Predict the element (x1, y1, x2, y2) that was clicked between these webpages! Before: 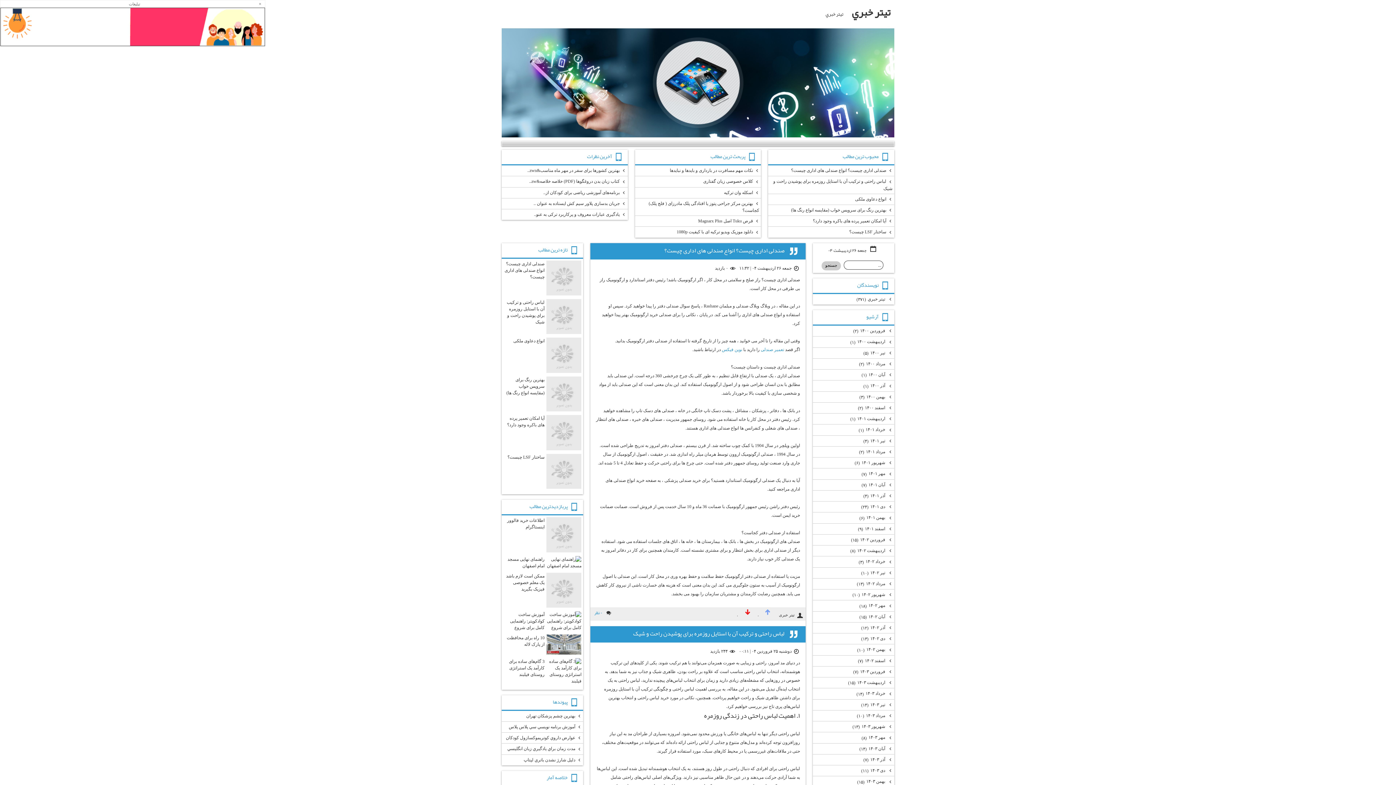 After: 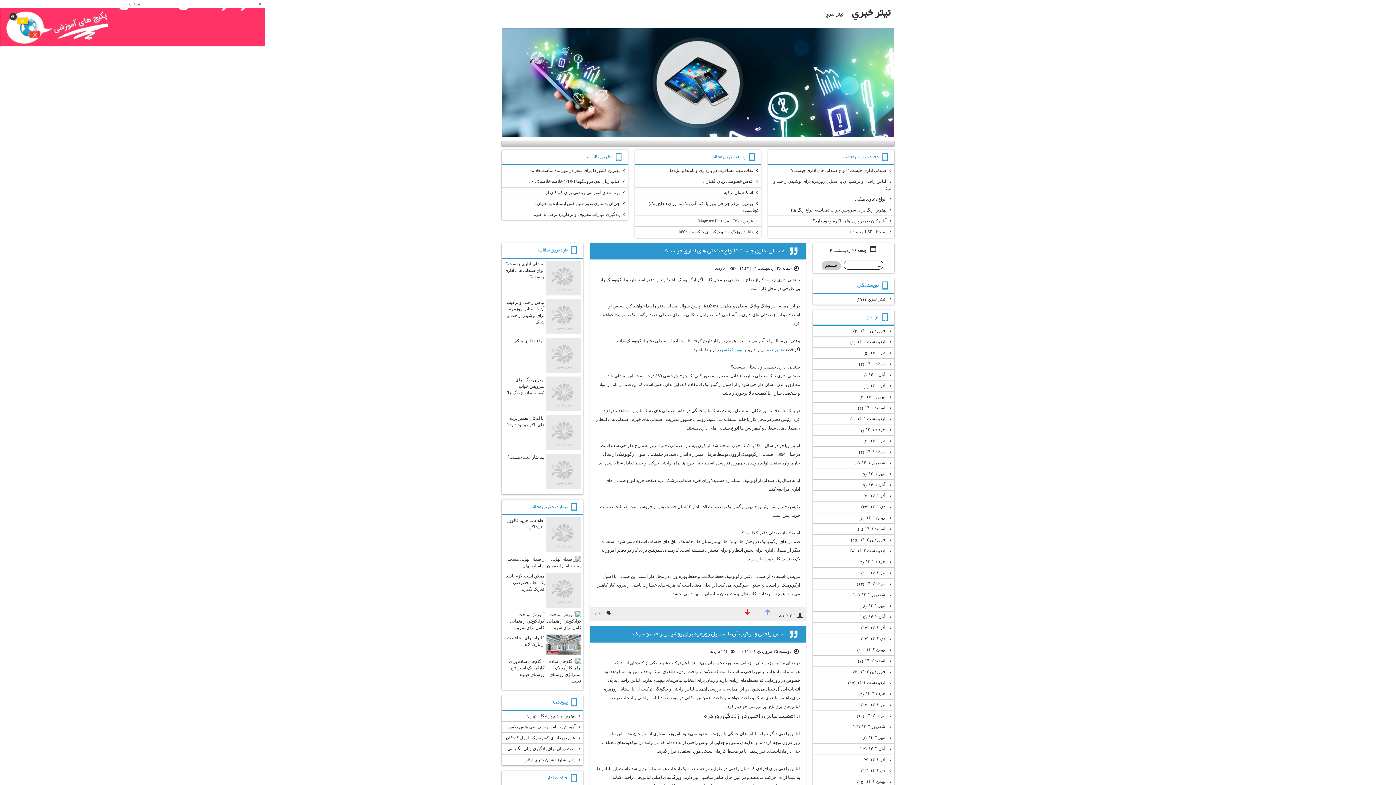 Action: bbox: (759, 610, 772, 619)